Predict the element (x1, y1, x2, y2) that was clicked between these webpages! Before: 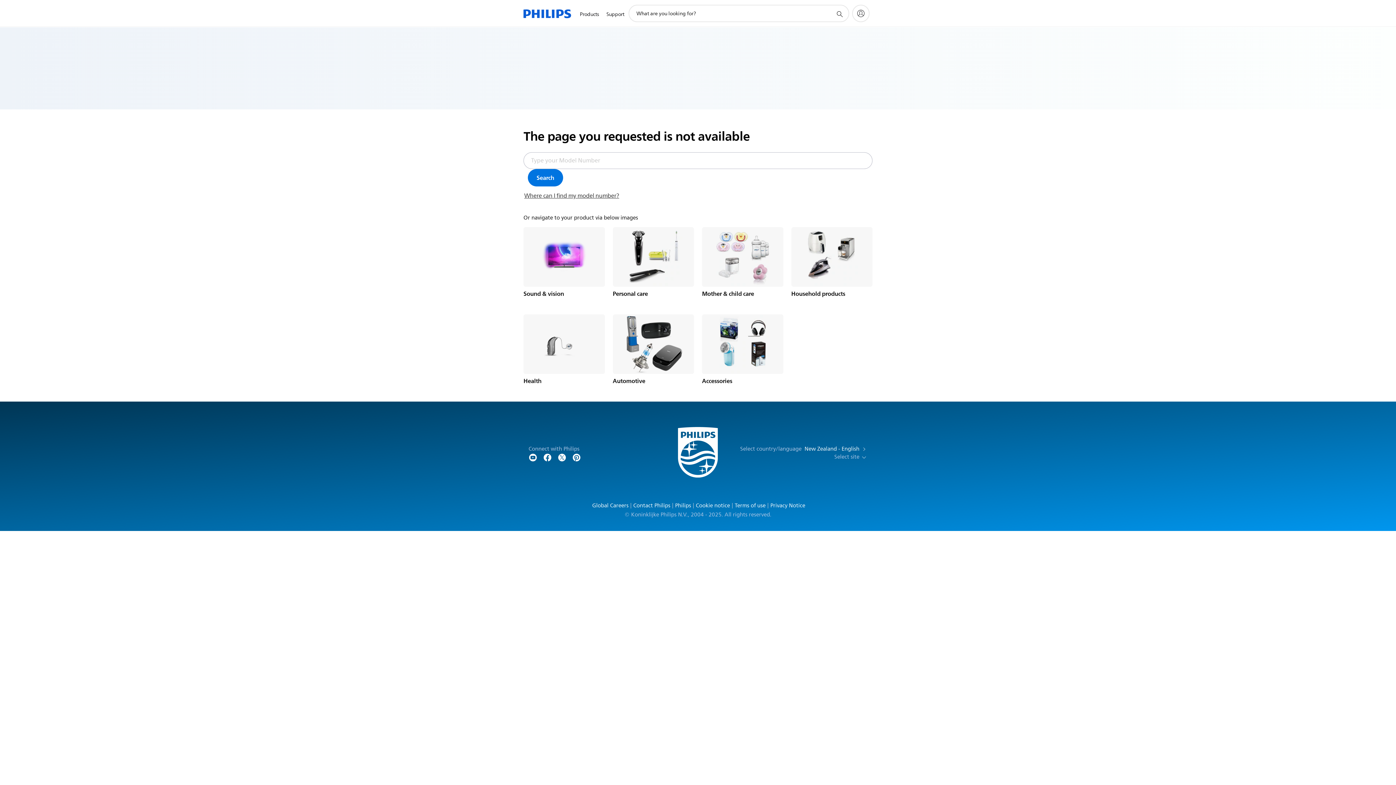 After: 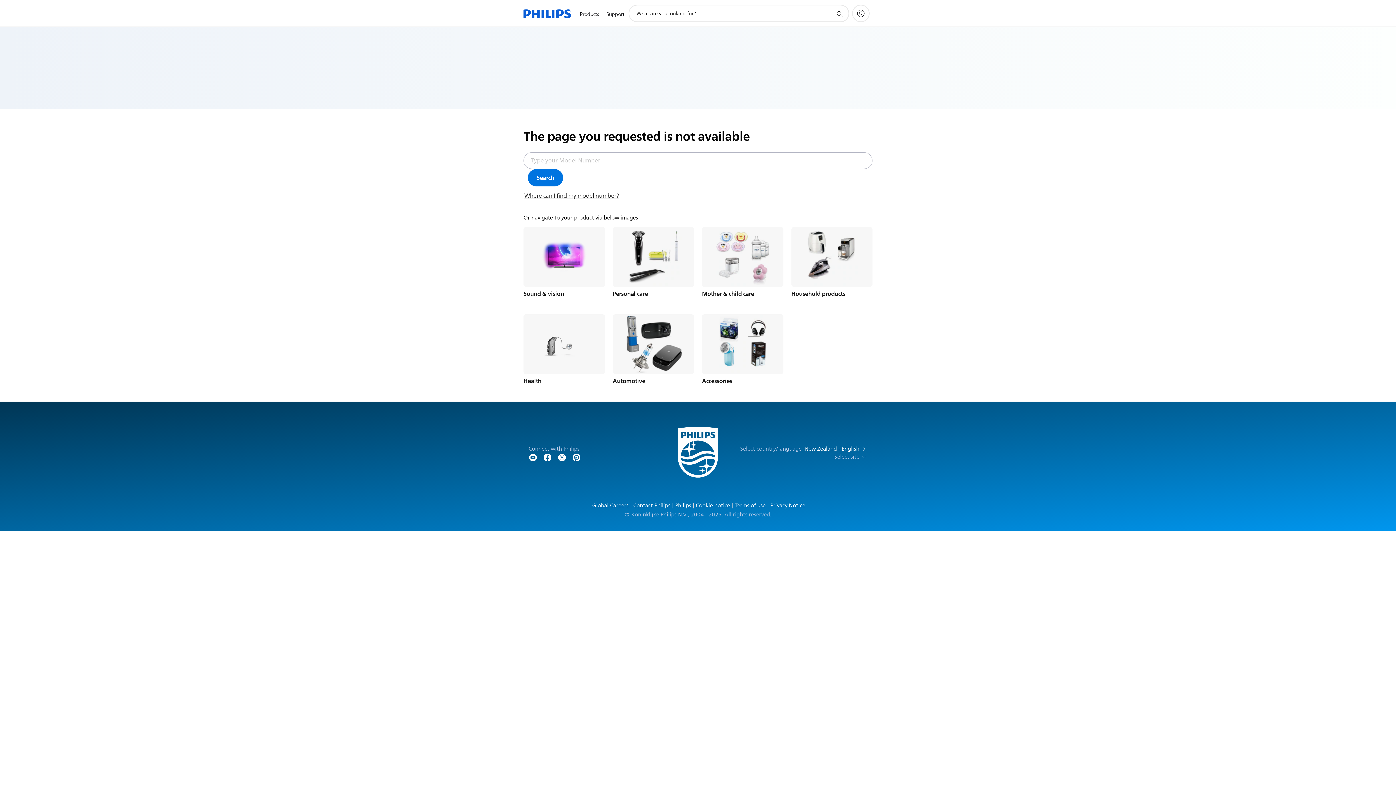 Action: label: support search icon bbox: (835, 9, 844, 18)